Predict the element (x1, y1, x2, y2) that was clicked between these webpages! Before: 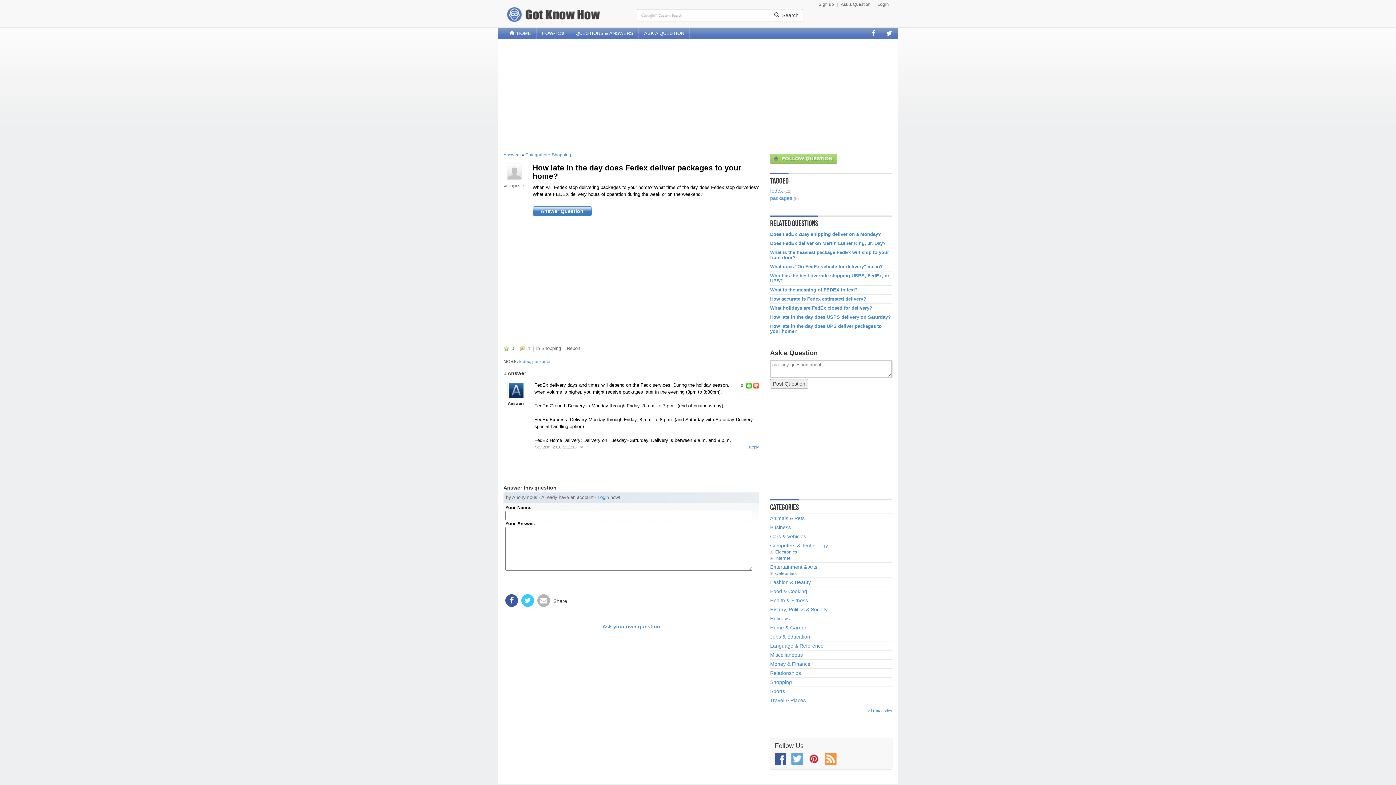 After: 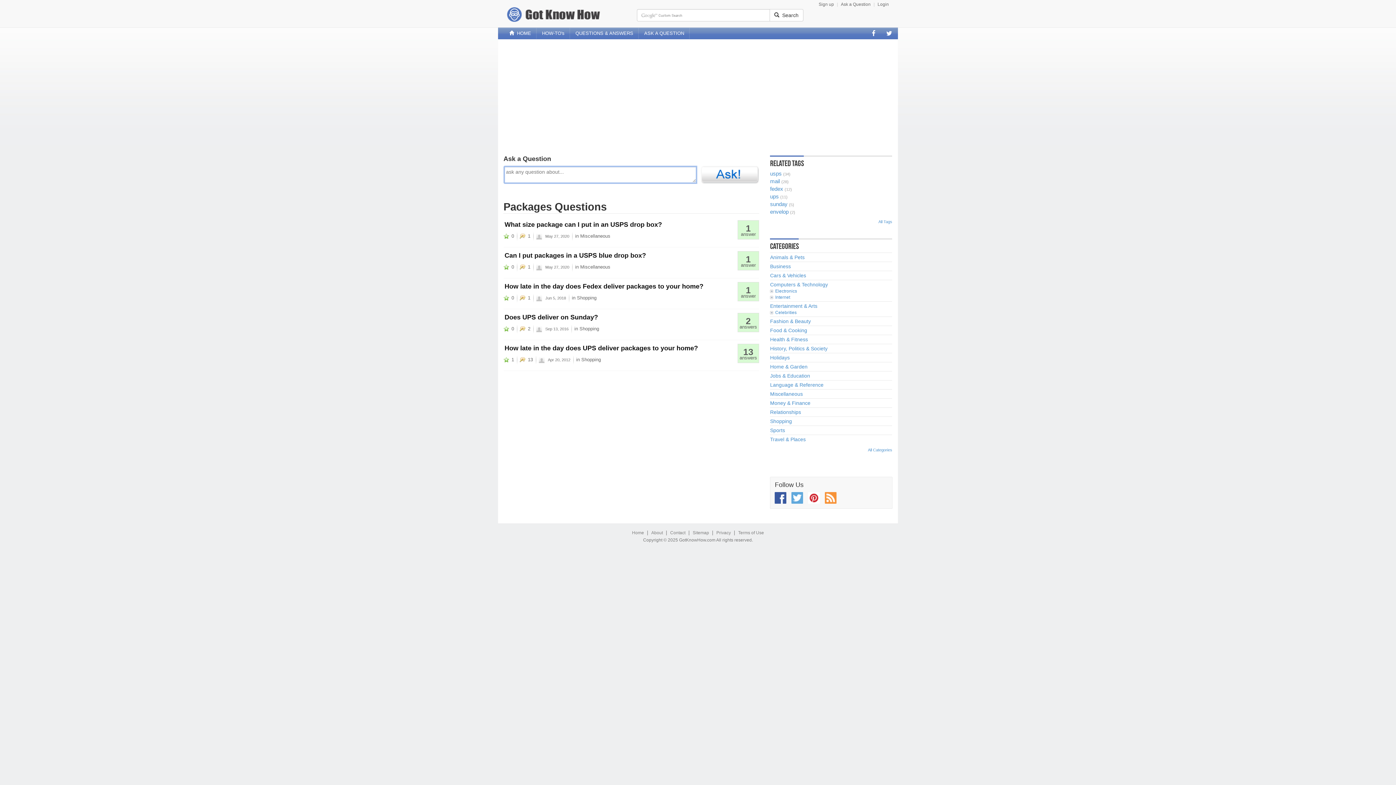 Action: label: packages bbox: (770, 195, 792, 201)